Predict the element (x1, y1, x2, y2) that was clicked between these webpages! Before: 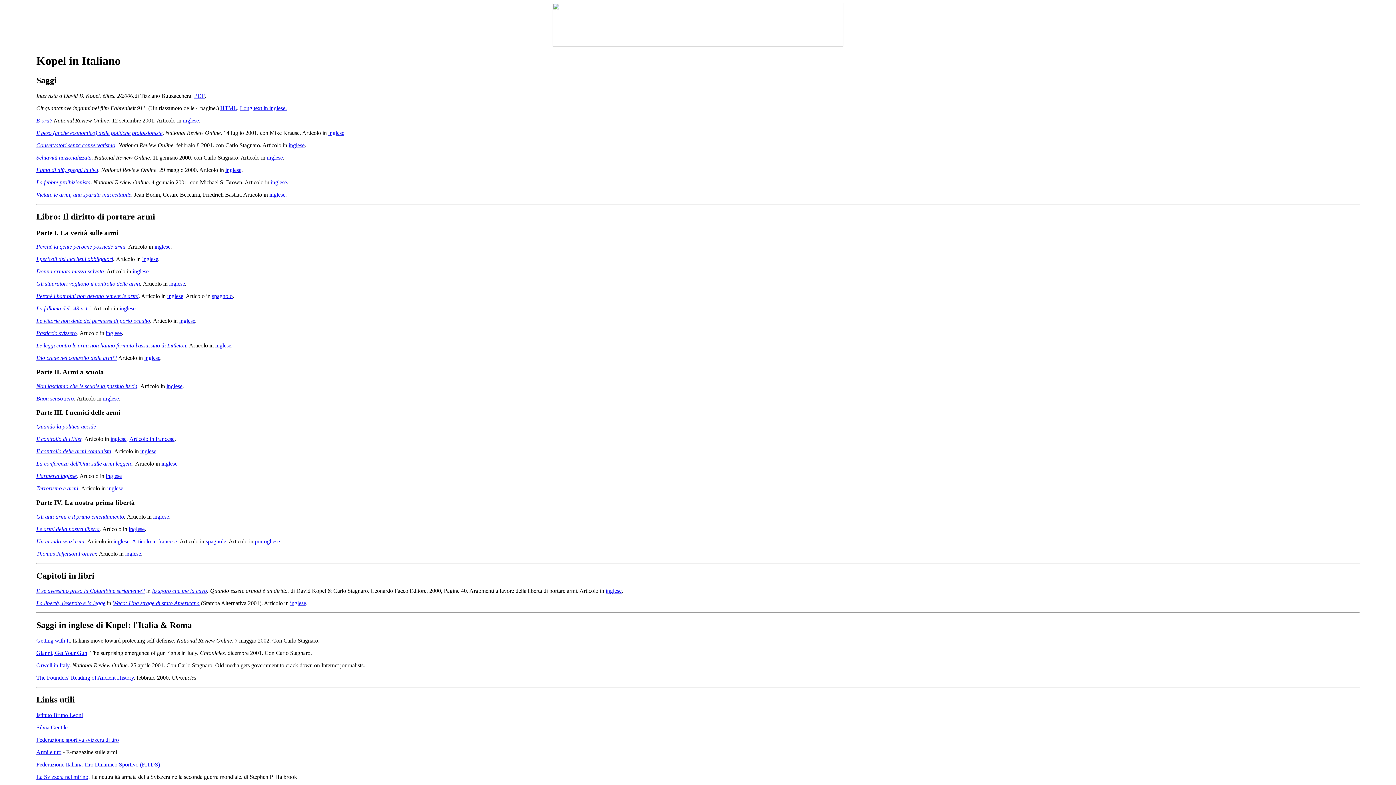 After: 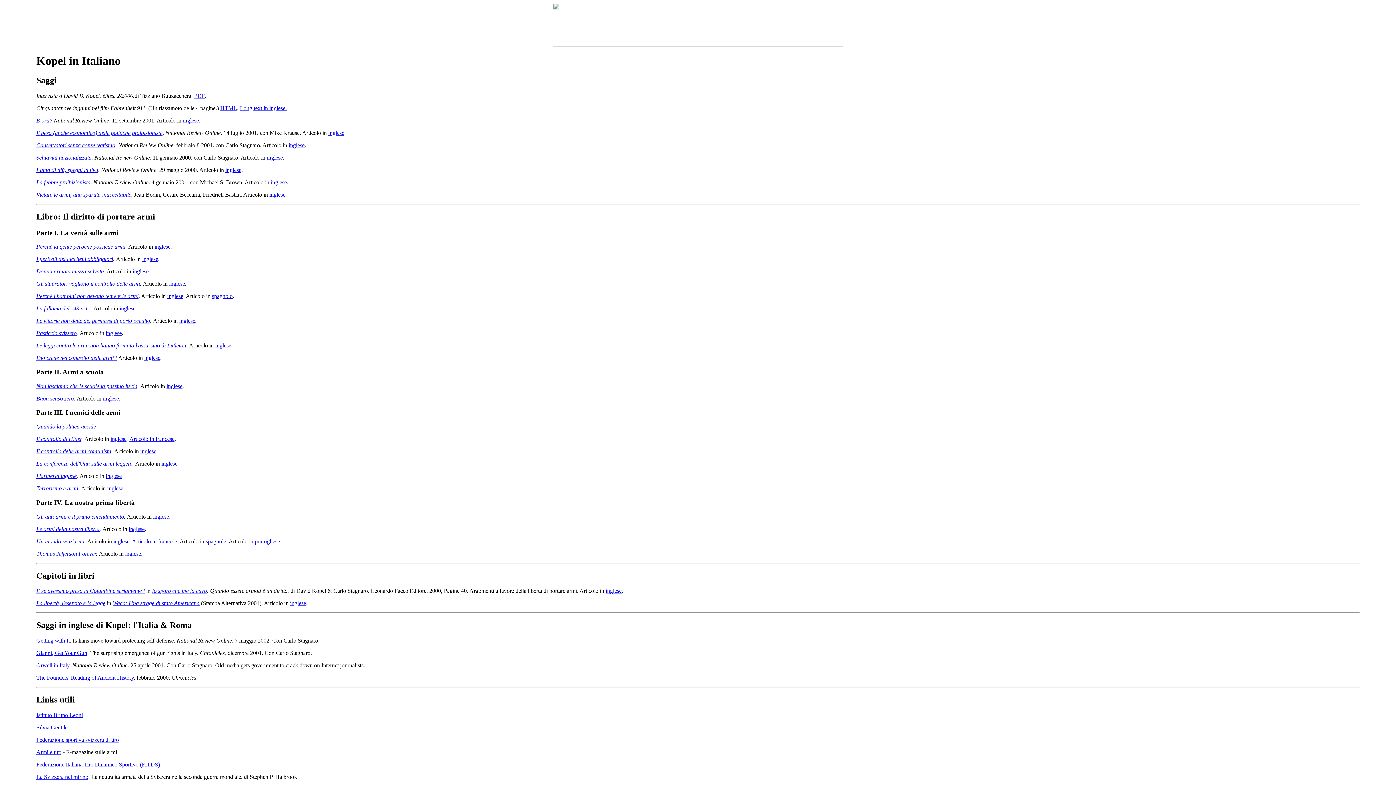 Action: label: inglese bbox: (290, 600, 306, 606)